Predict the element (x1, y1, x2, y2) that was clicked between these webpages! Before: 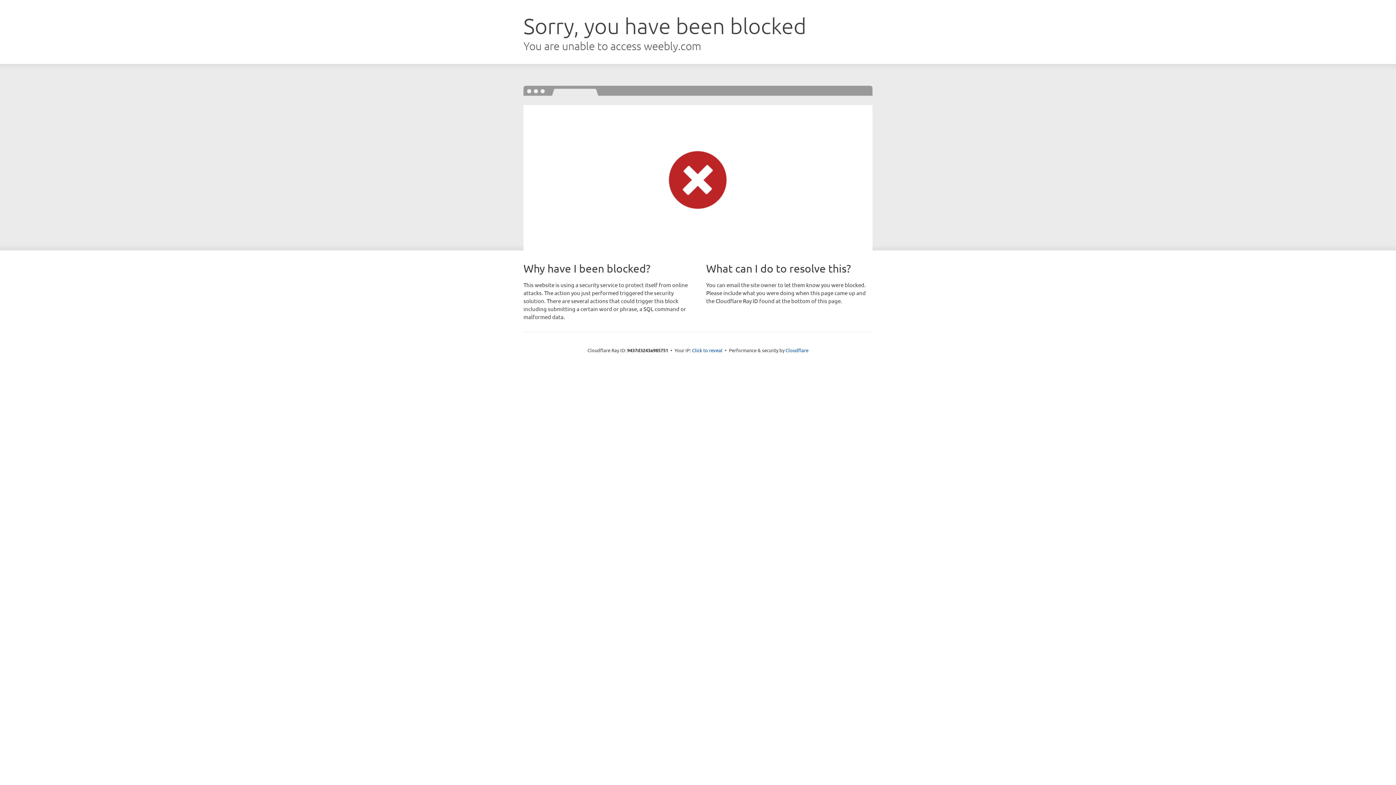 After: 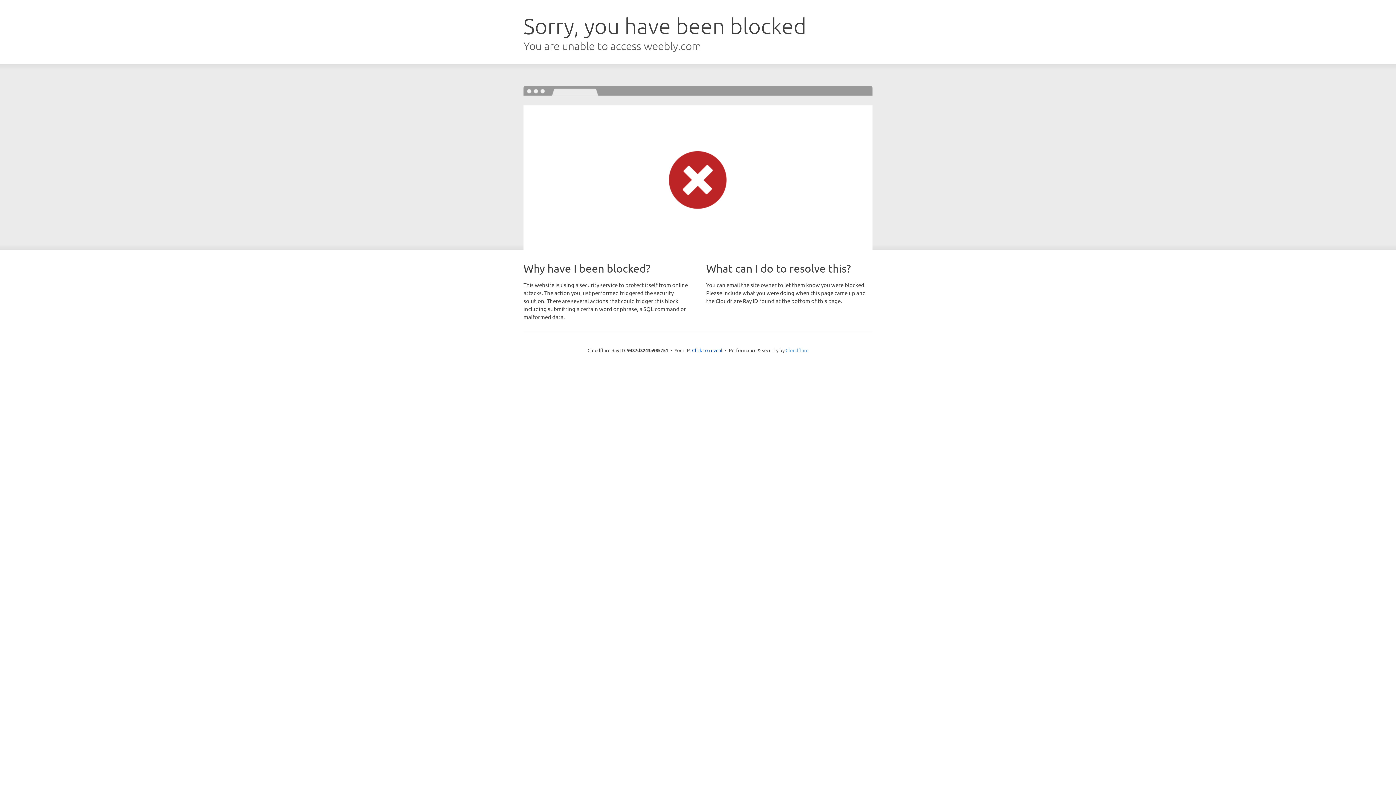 Action: bbox: (785, 347, 808, 353) label: Cloudflare